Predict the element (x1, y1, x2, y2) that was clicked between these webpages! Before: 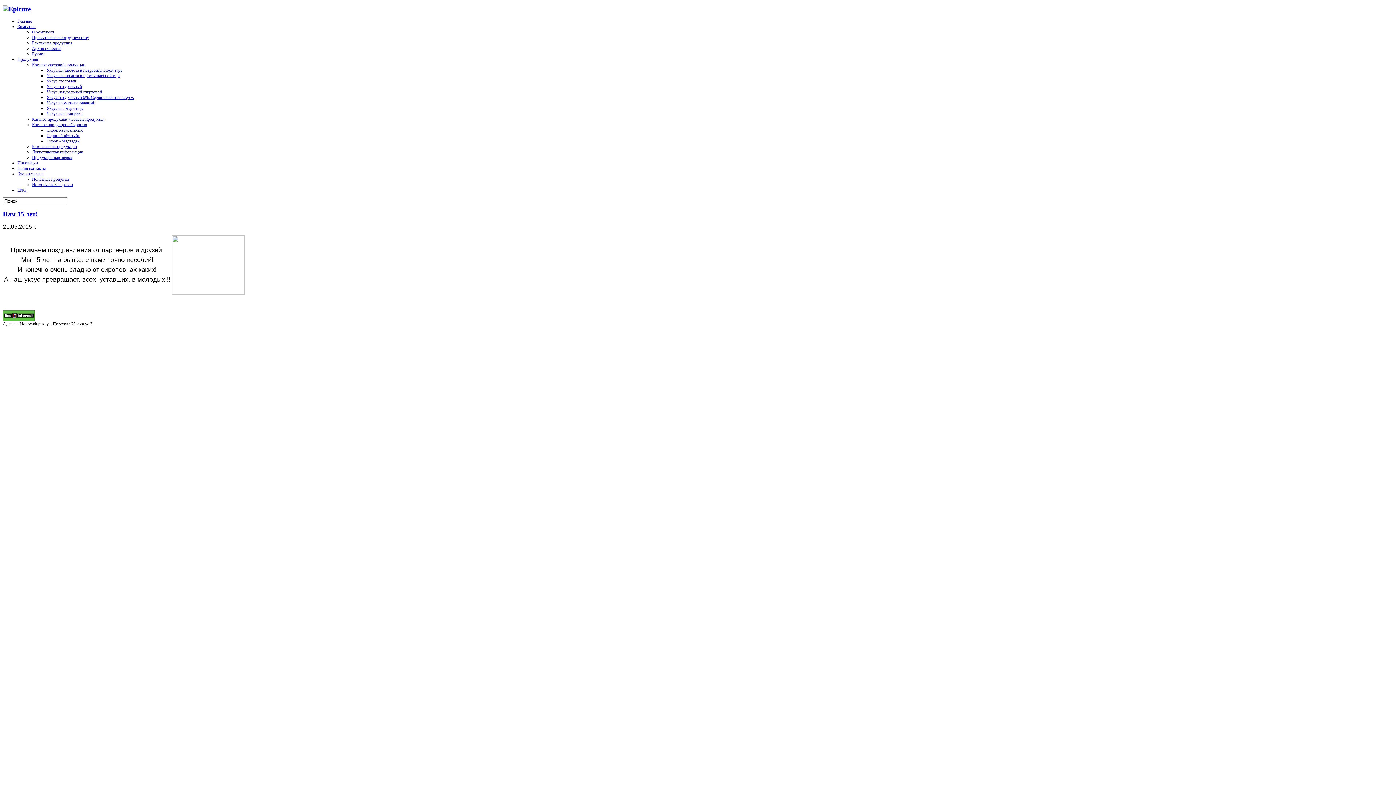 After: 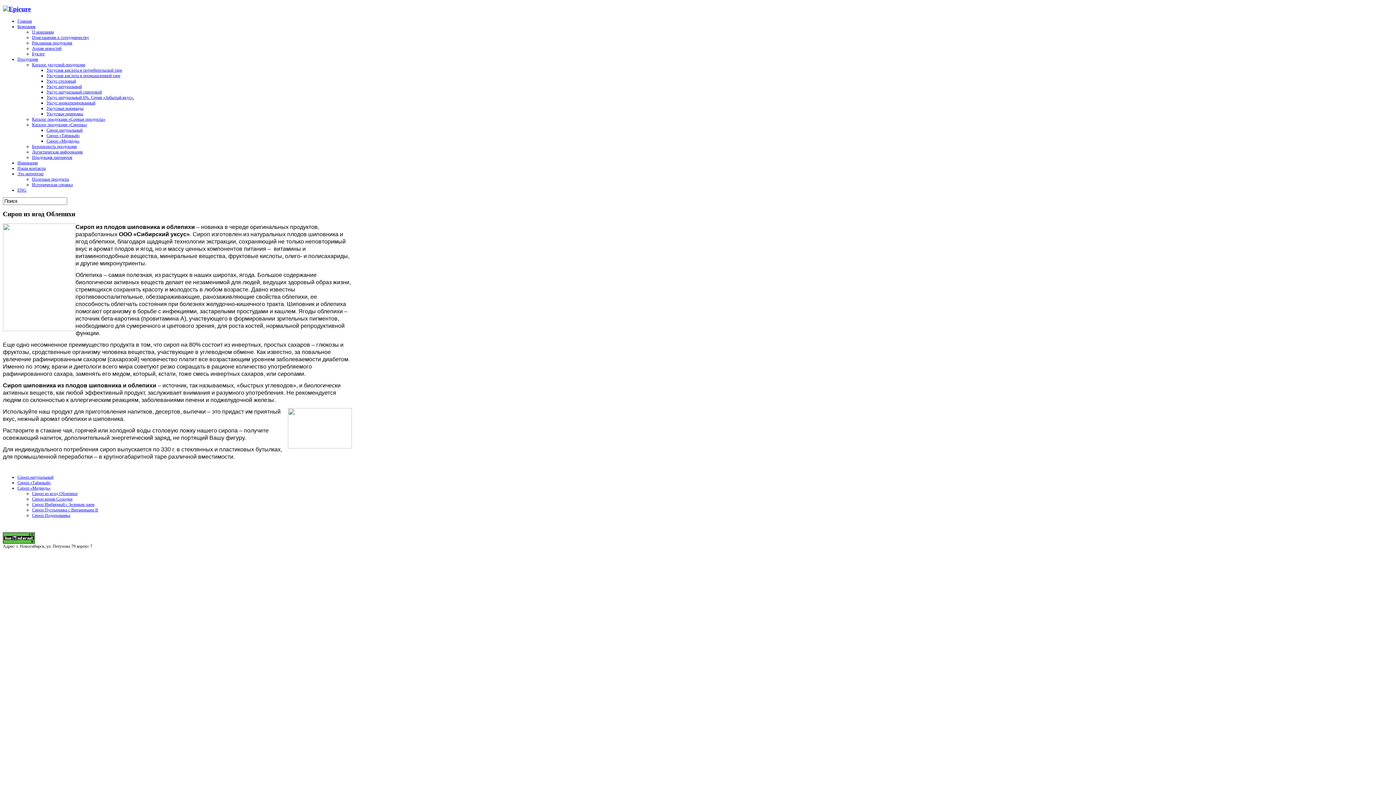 Action: label: Сироп «Медведь» bbox: (46, 138, 79, 143)